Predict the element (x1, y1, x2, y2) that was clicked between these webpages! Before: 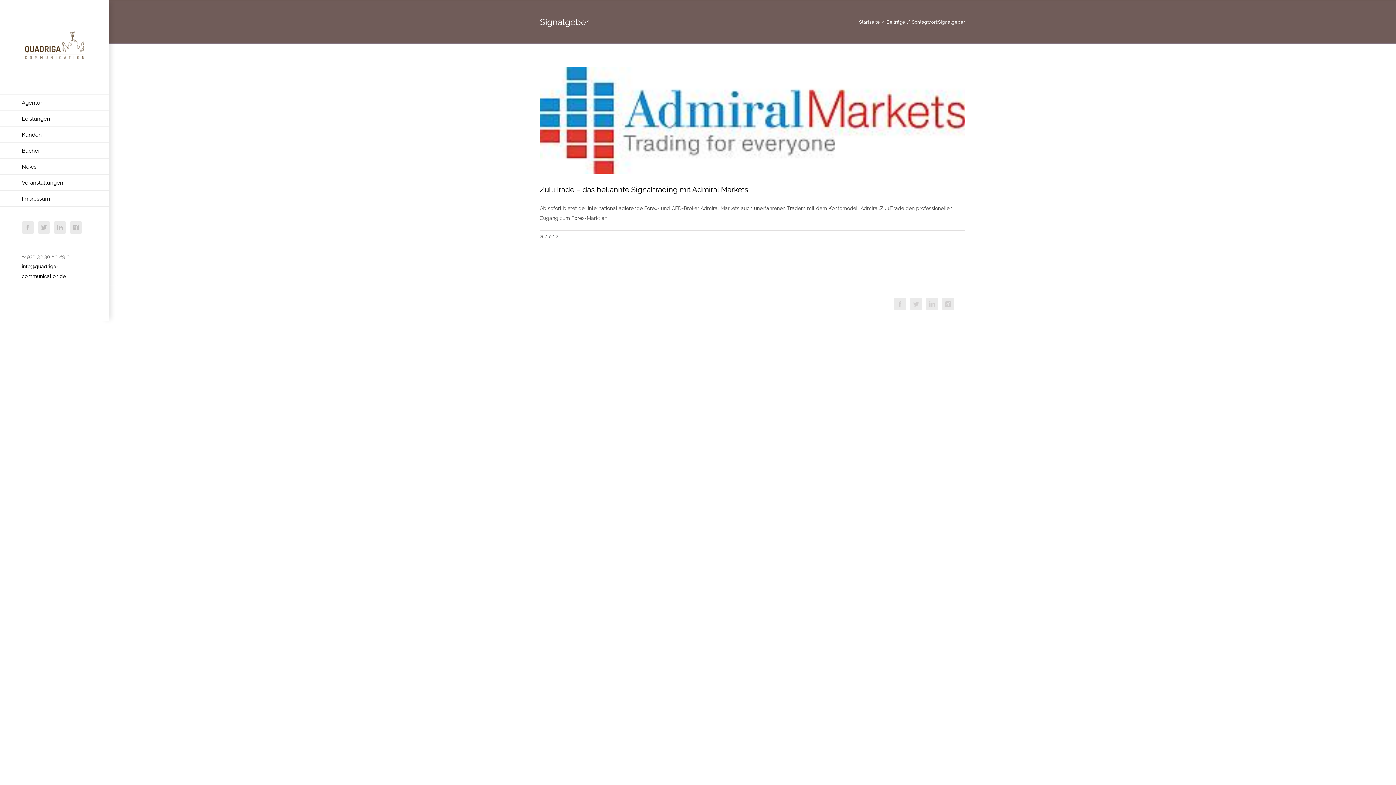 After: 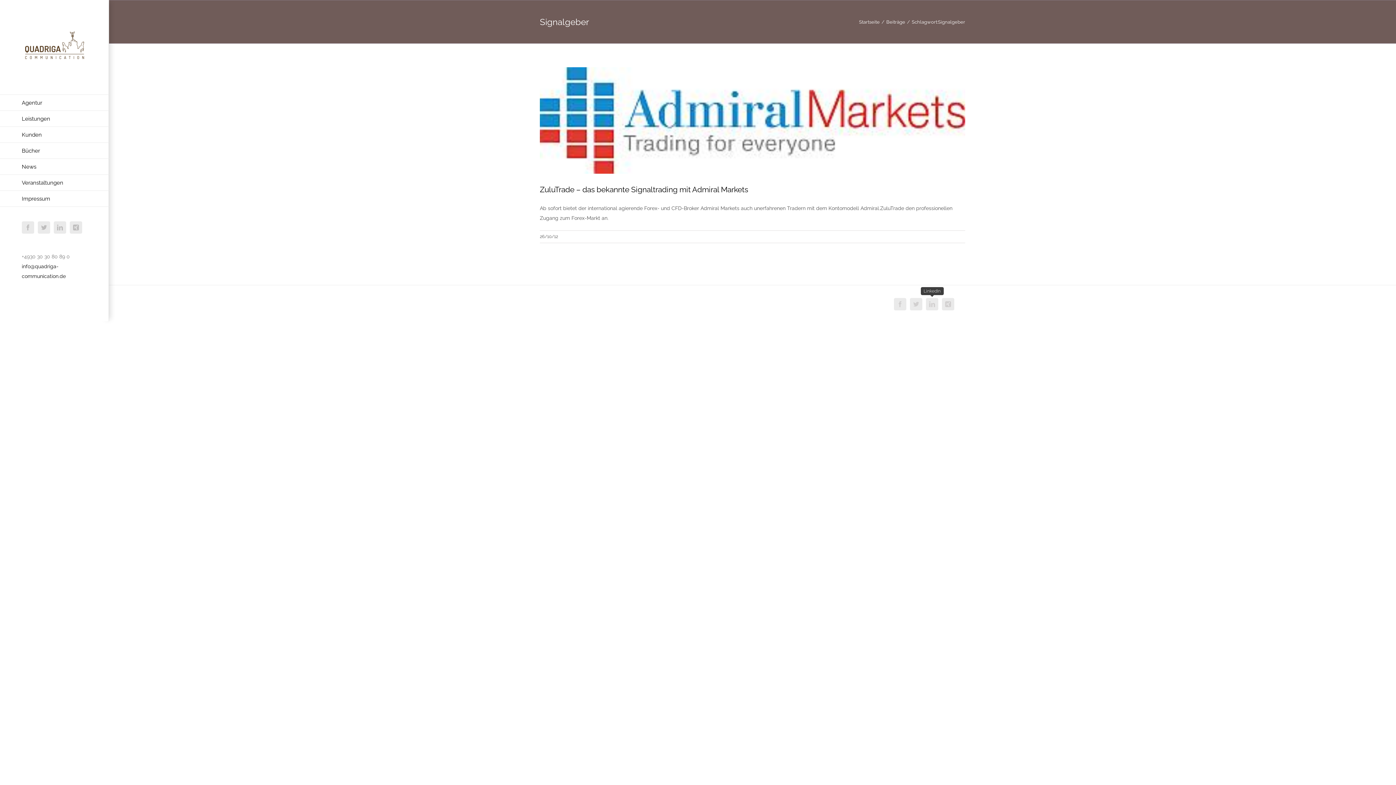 Action: label: LinkedIn bbox: (926, 298, 938, 310)